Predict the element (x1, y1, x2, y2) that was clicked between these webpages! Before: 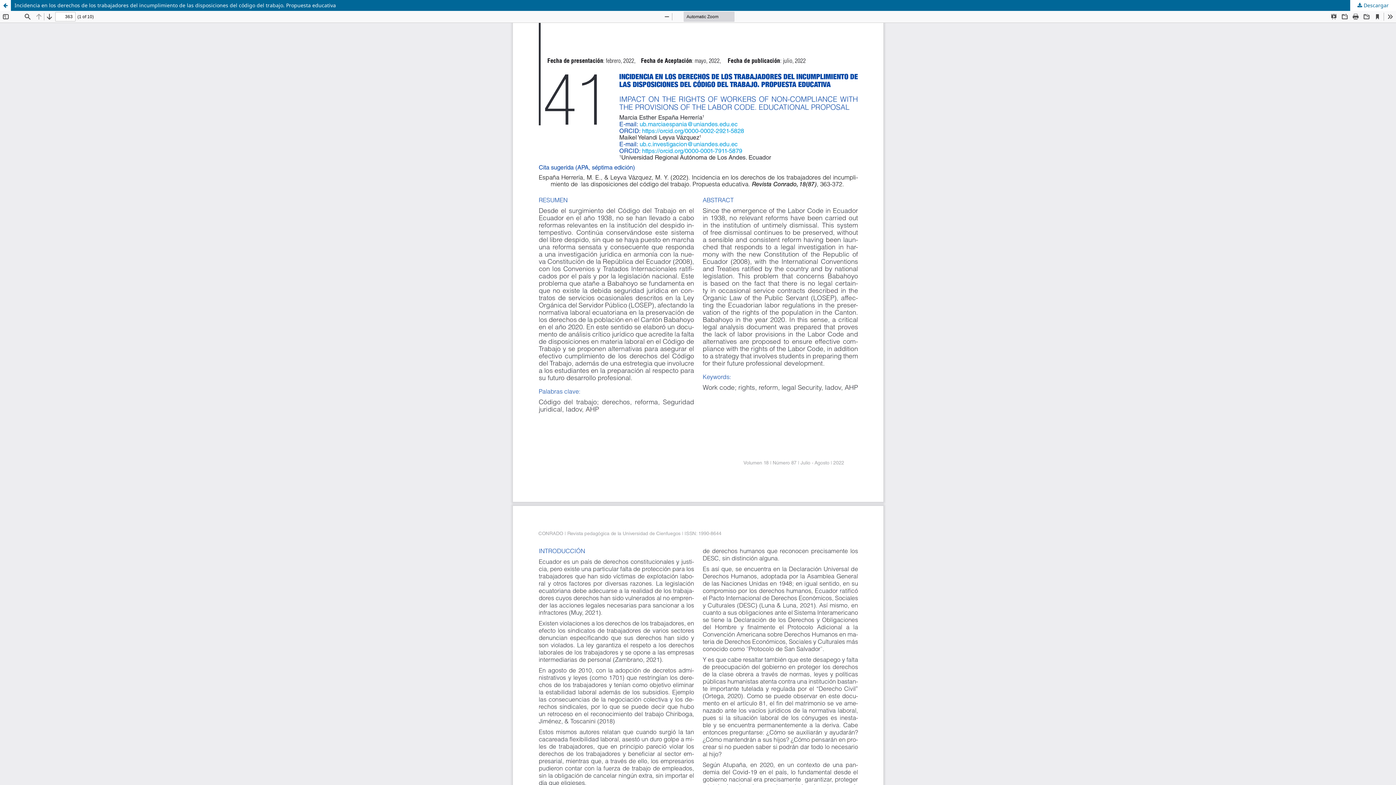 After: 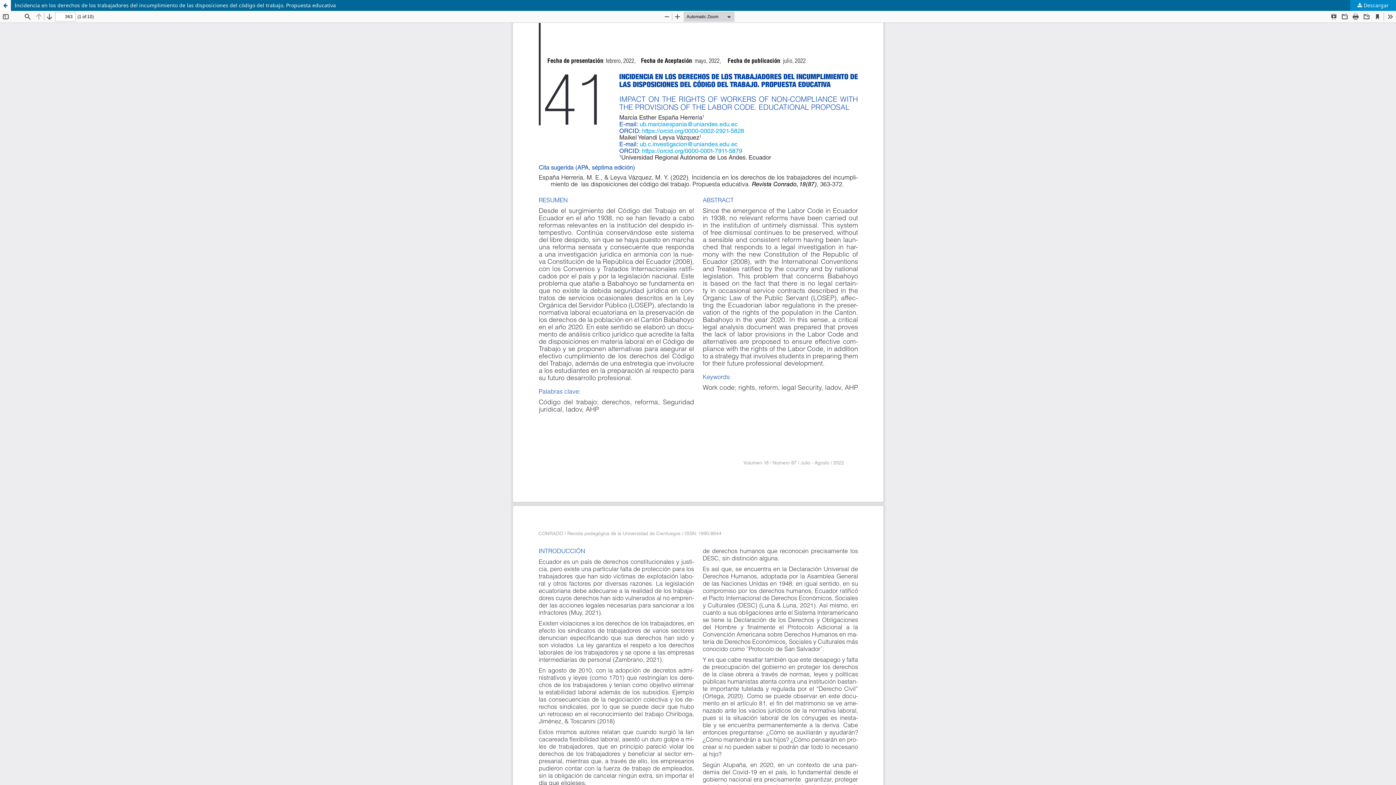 Action: label:  Descargar bbox: (1350, 0, 1396, 10)